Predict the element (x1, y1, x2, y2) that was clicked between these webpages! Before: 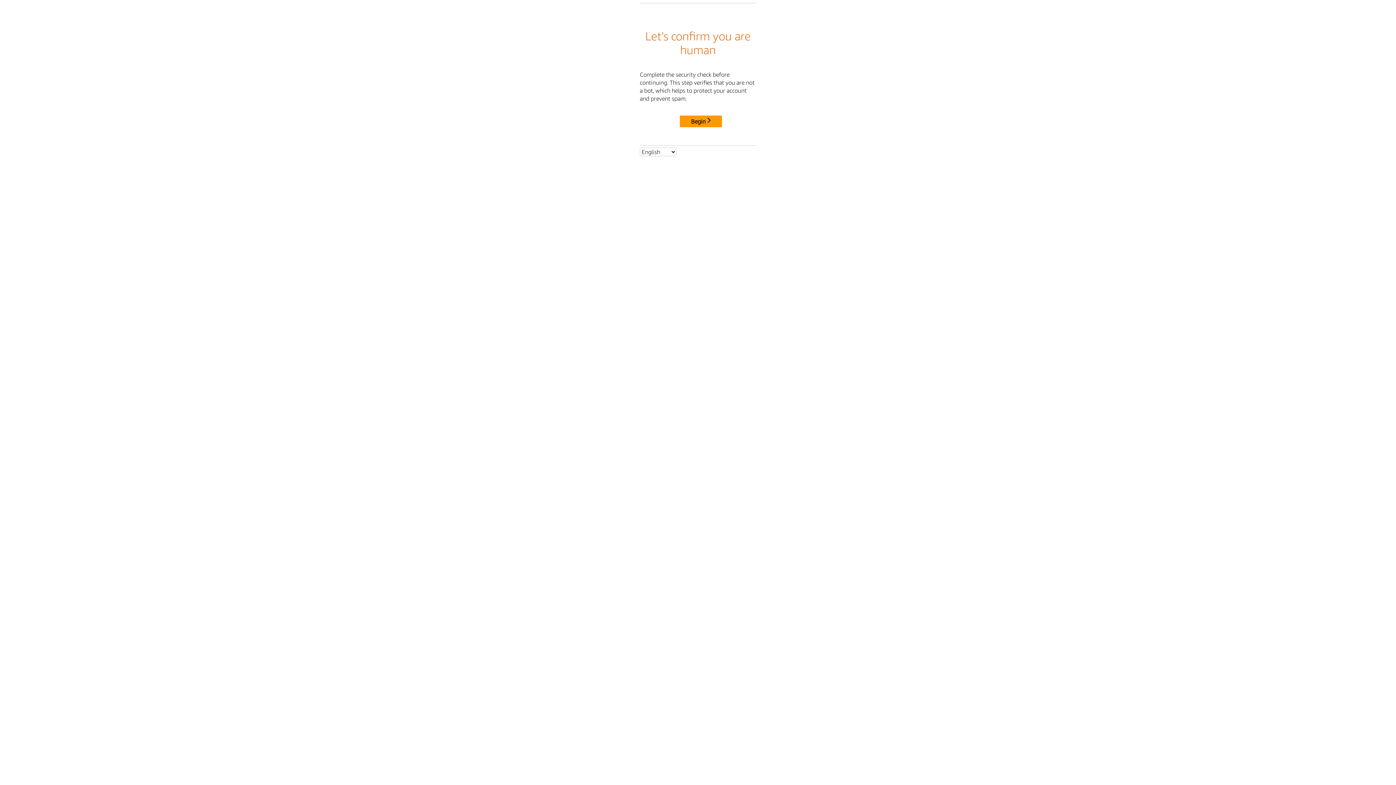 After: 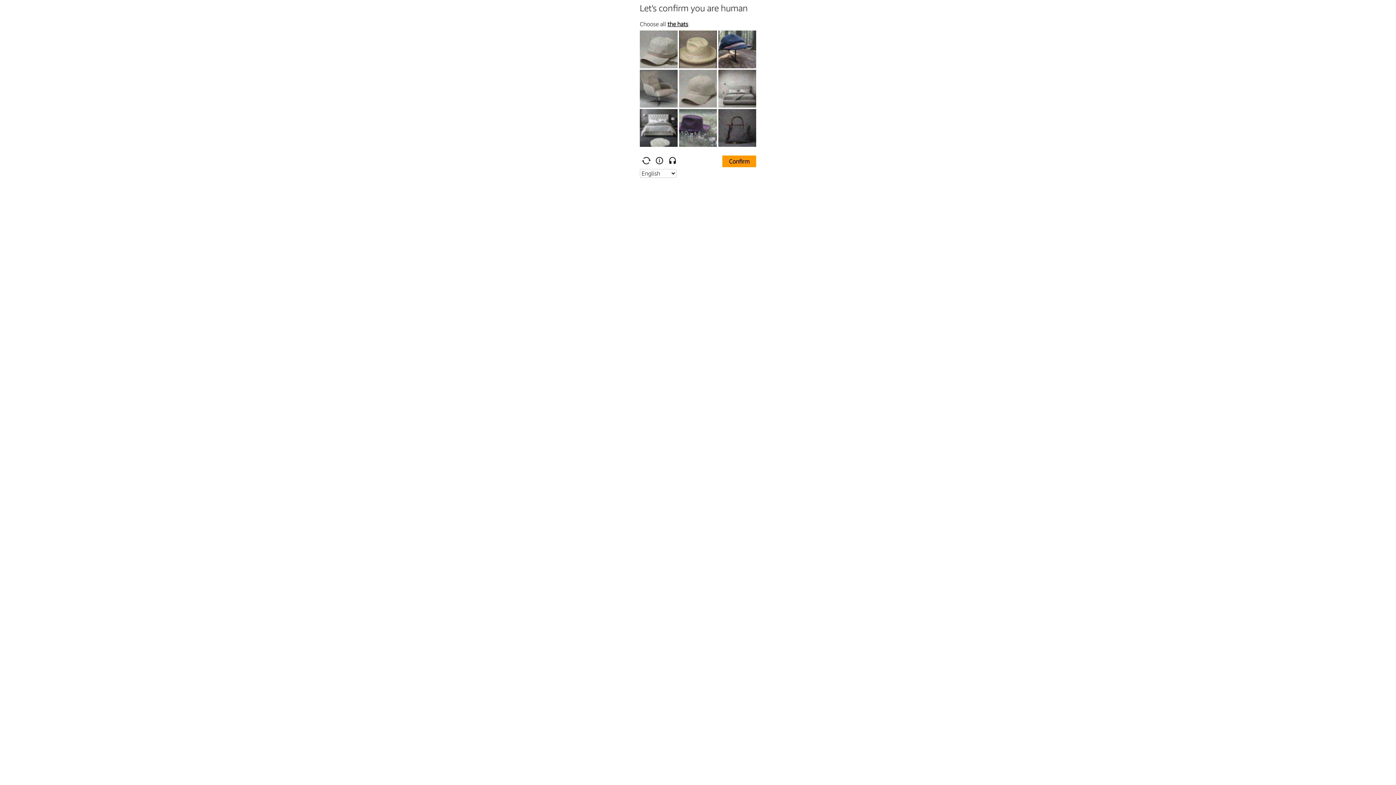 Action: bbox: (680, 115, 722, 127) label: Begin